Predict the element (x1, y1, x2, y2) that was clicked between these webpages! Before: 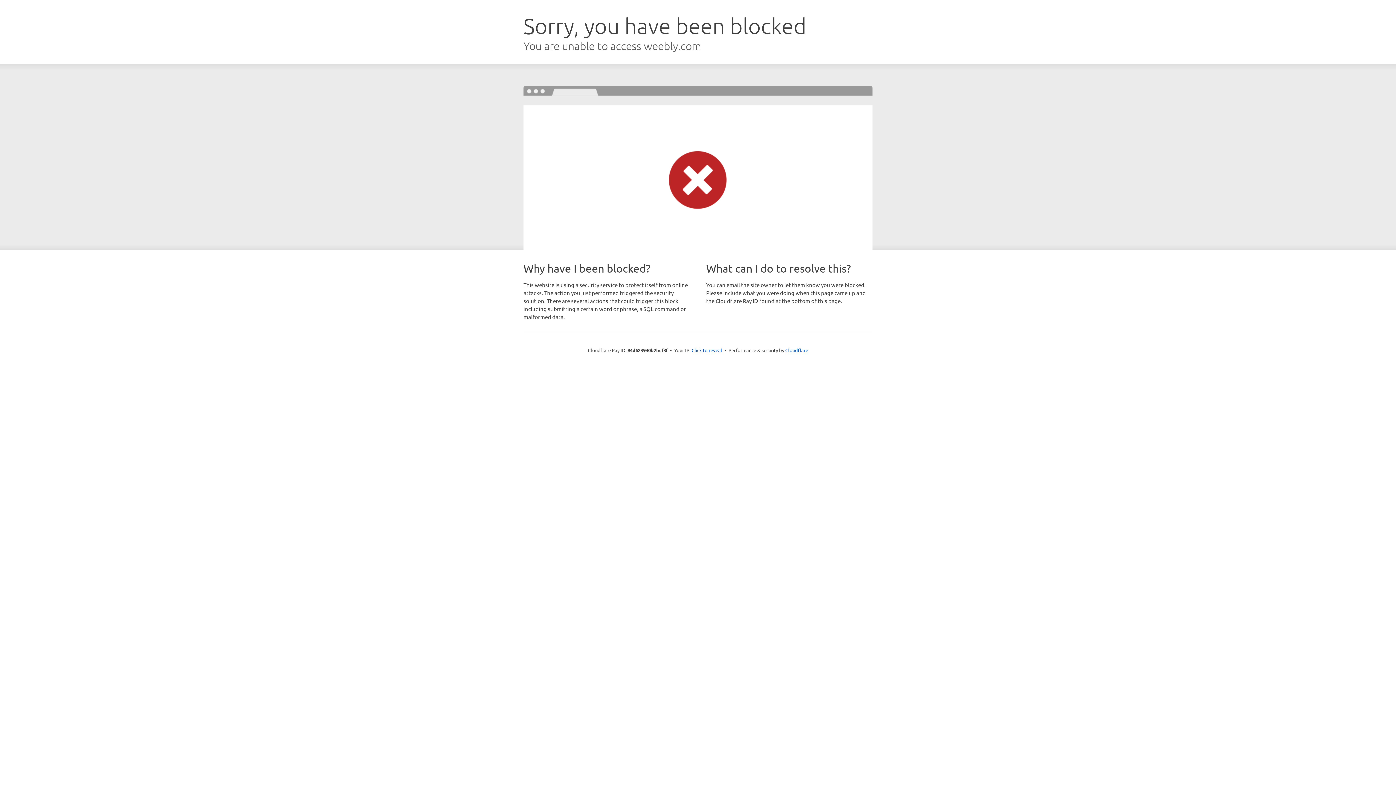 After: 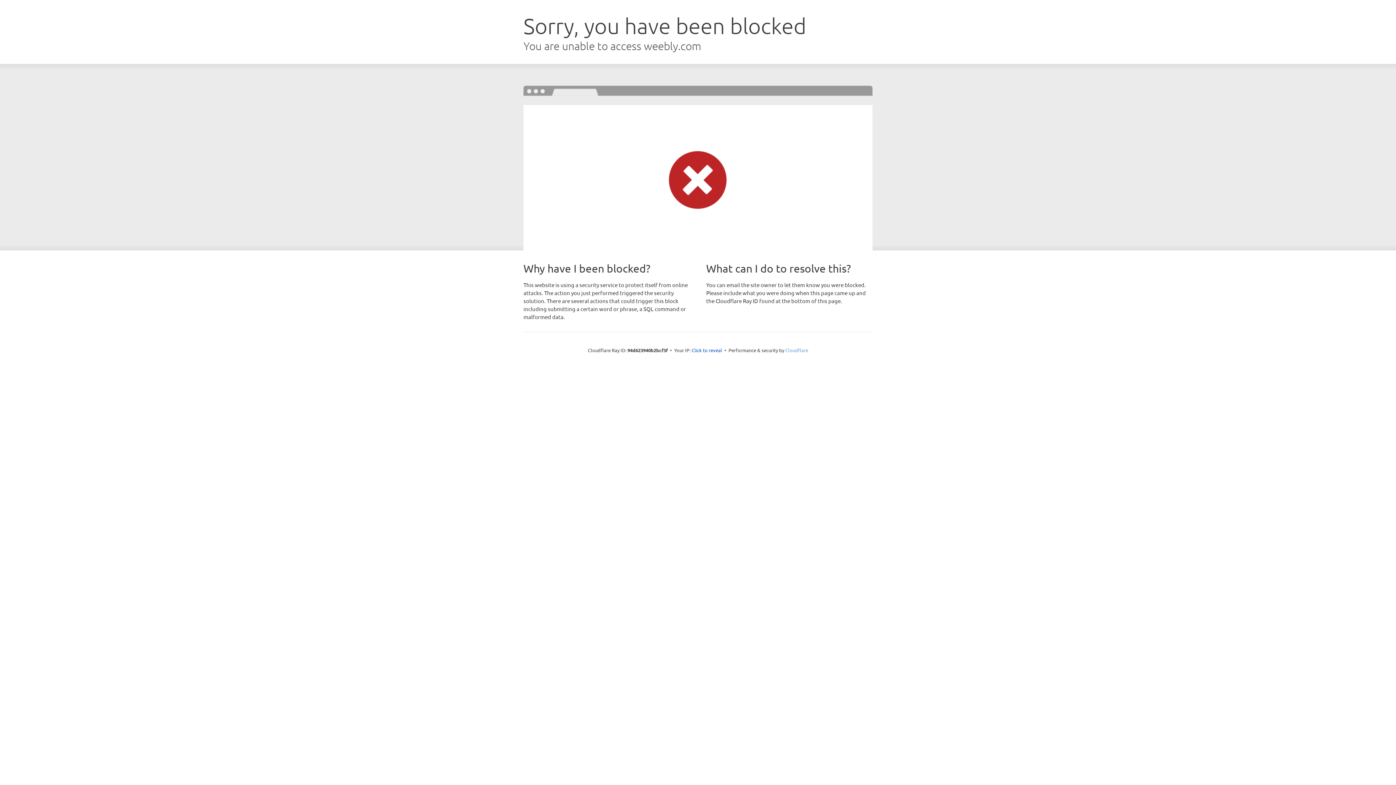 Action: label: Cloudflare bbox: (785, 347, 808, 353)